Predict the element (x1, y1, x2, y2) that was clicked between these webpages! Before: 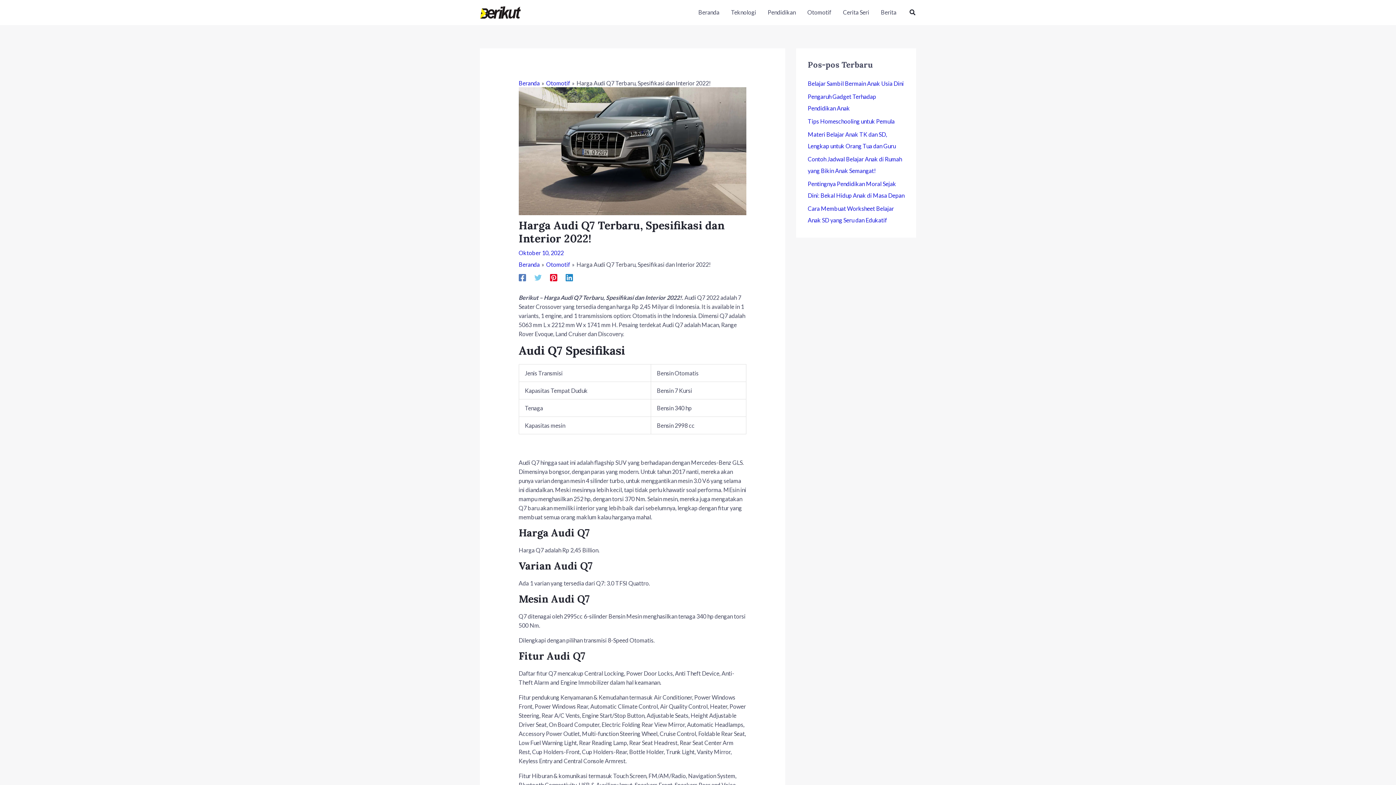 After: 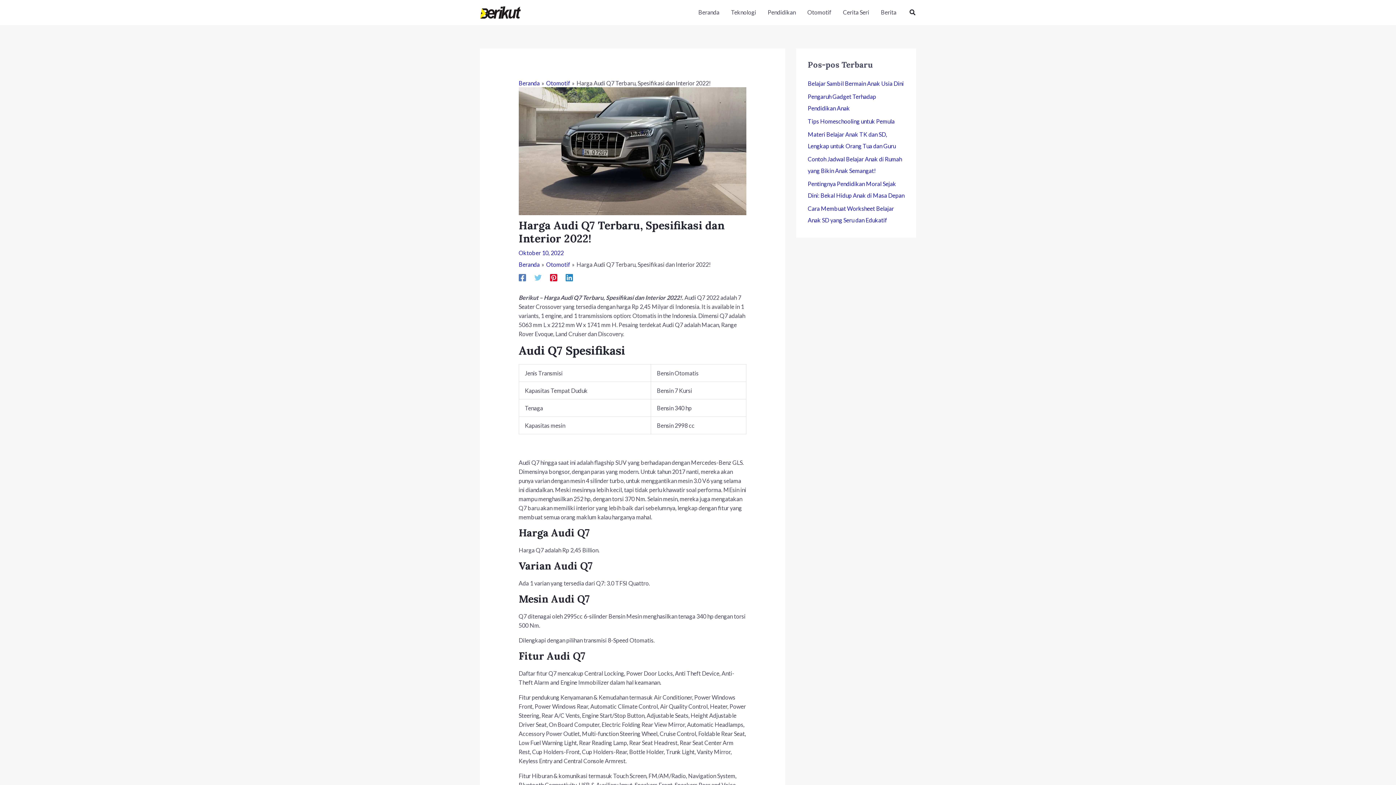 Action: label: Facebook bbox: (518, 273, 526, 281)